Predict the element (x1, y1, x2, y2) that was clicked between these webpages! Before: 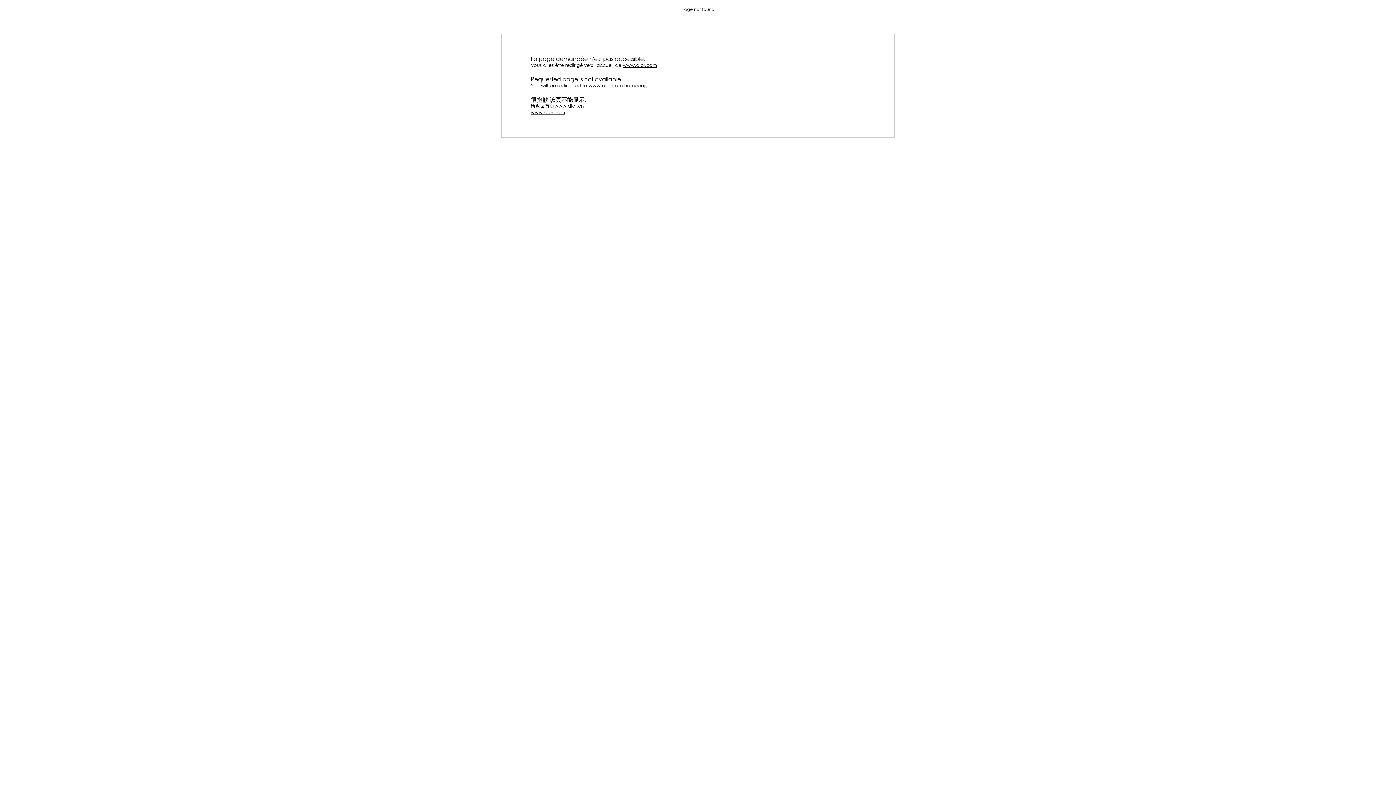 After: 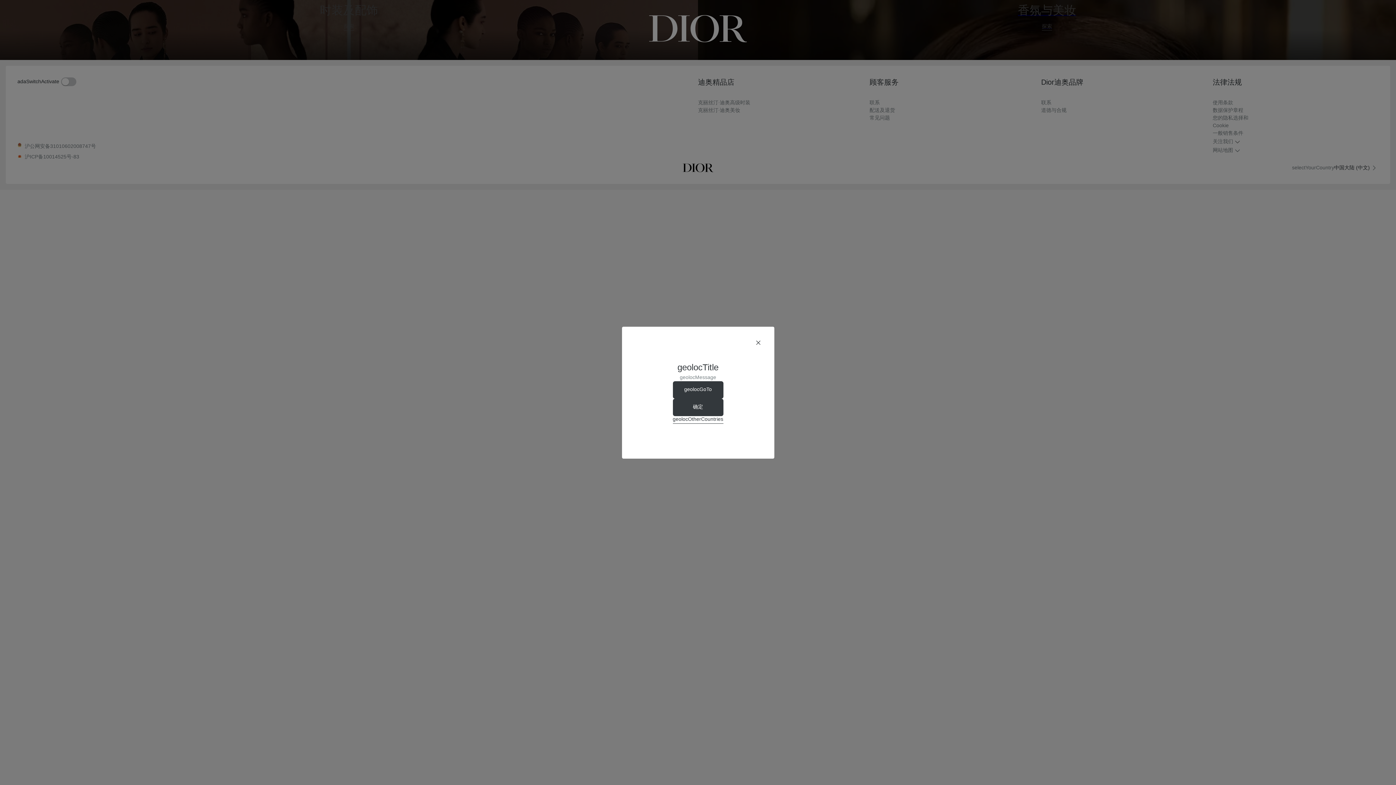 Action: label: www.dior.cn bbox: (554, 102, 584, 108)